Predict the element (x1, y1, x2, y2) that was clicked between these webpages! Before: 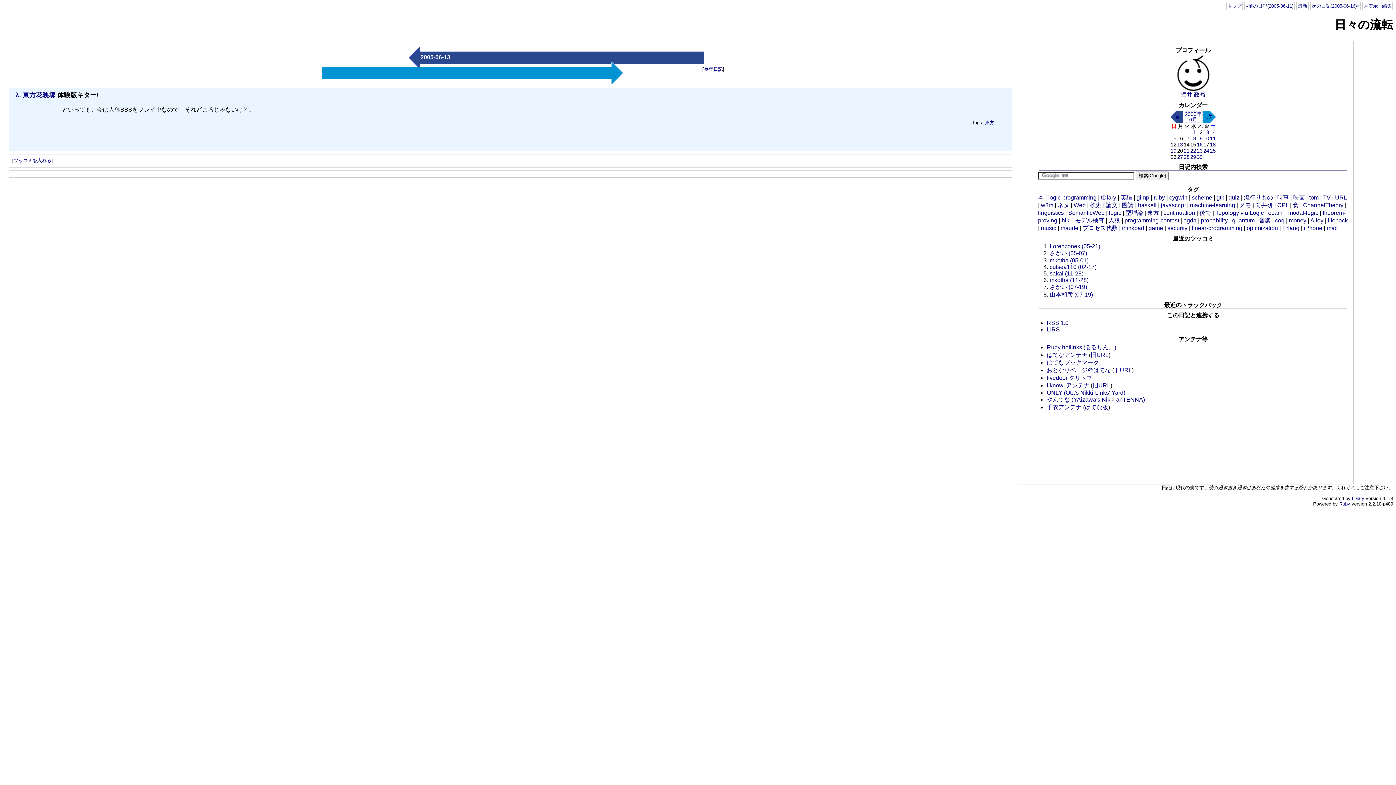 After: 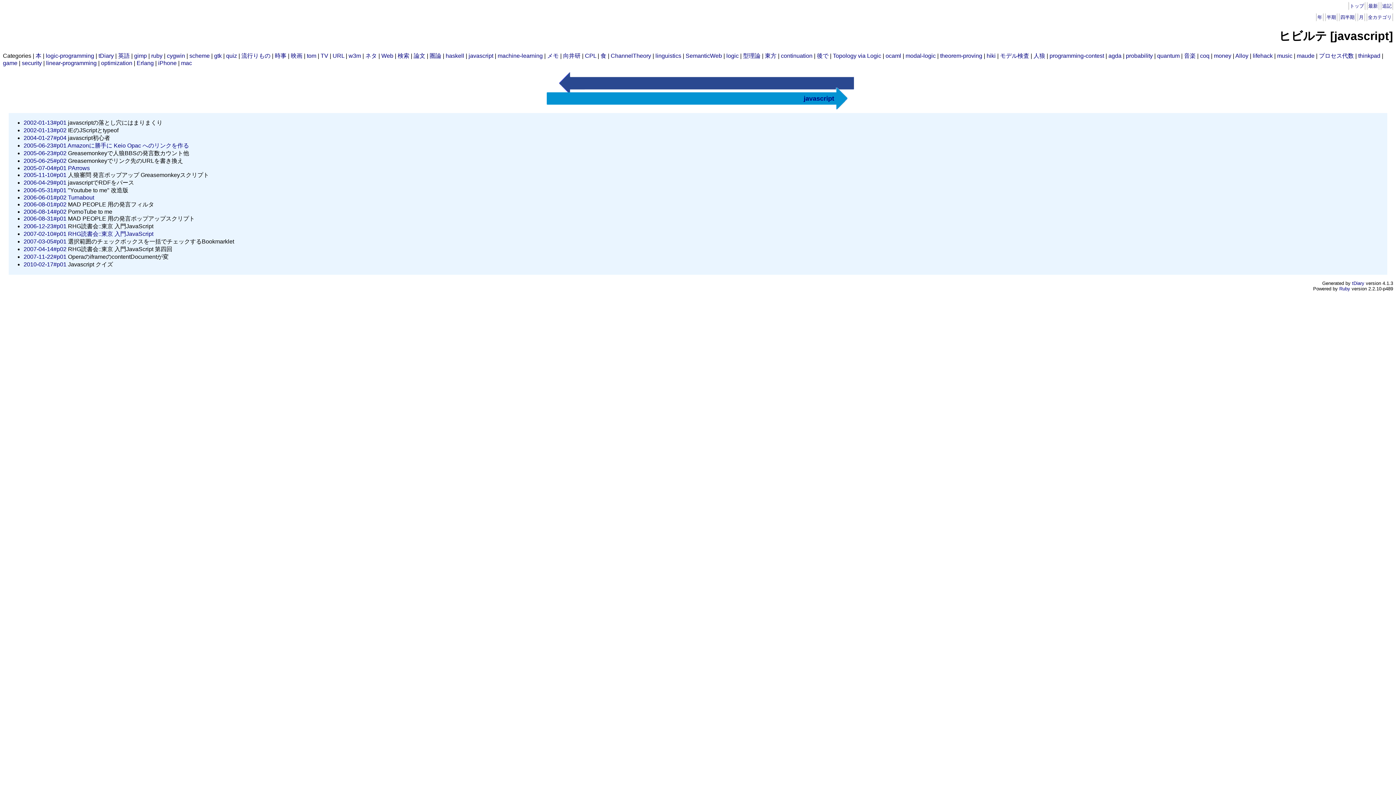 Action: label: javascript bbox: (1161, 202, 1185, 208)